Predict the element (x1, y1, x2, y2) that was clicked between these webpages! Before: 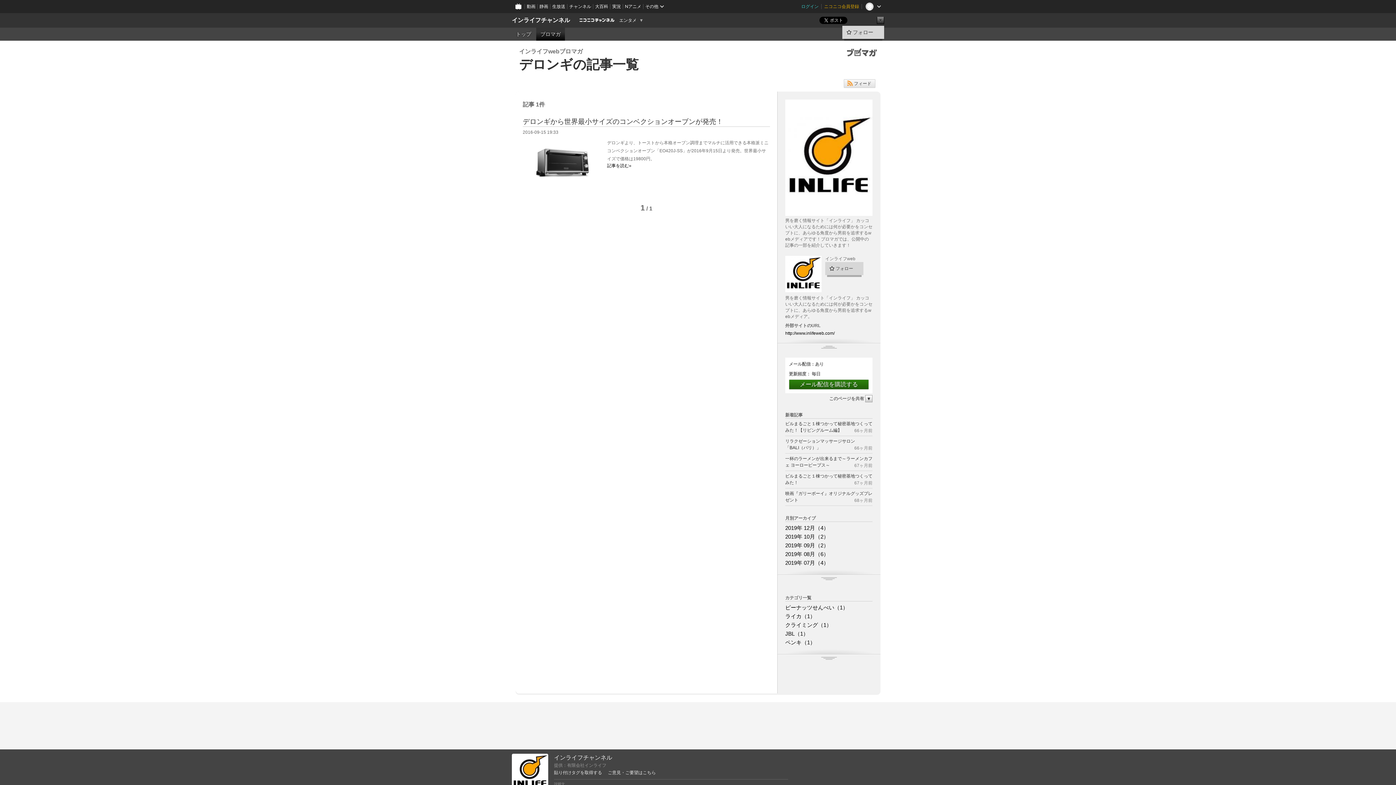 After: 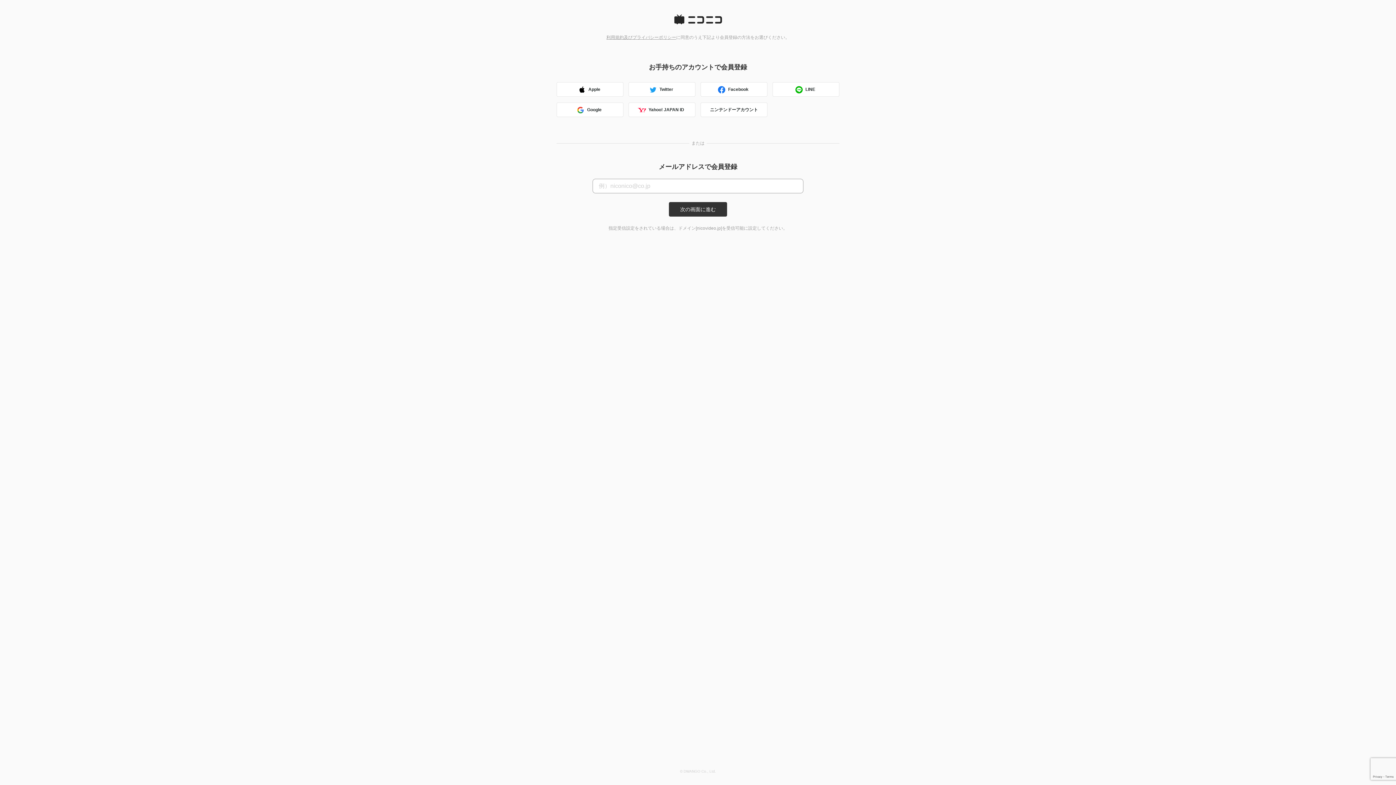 Action: bbox: (821, 0, 862, 13) label: ニコニコ会員登録